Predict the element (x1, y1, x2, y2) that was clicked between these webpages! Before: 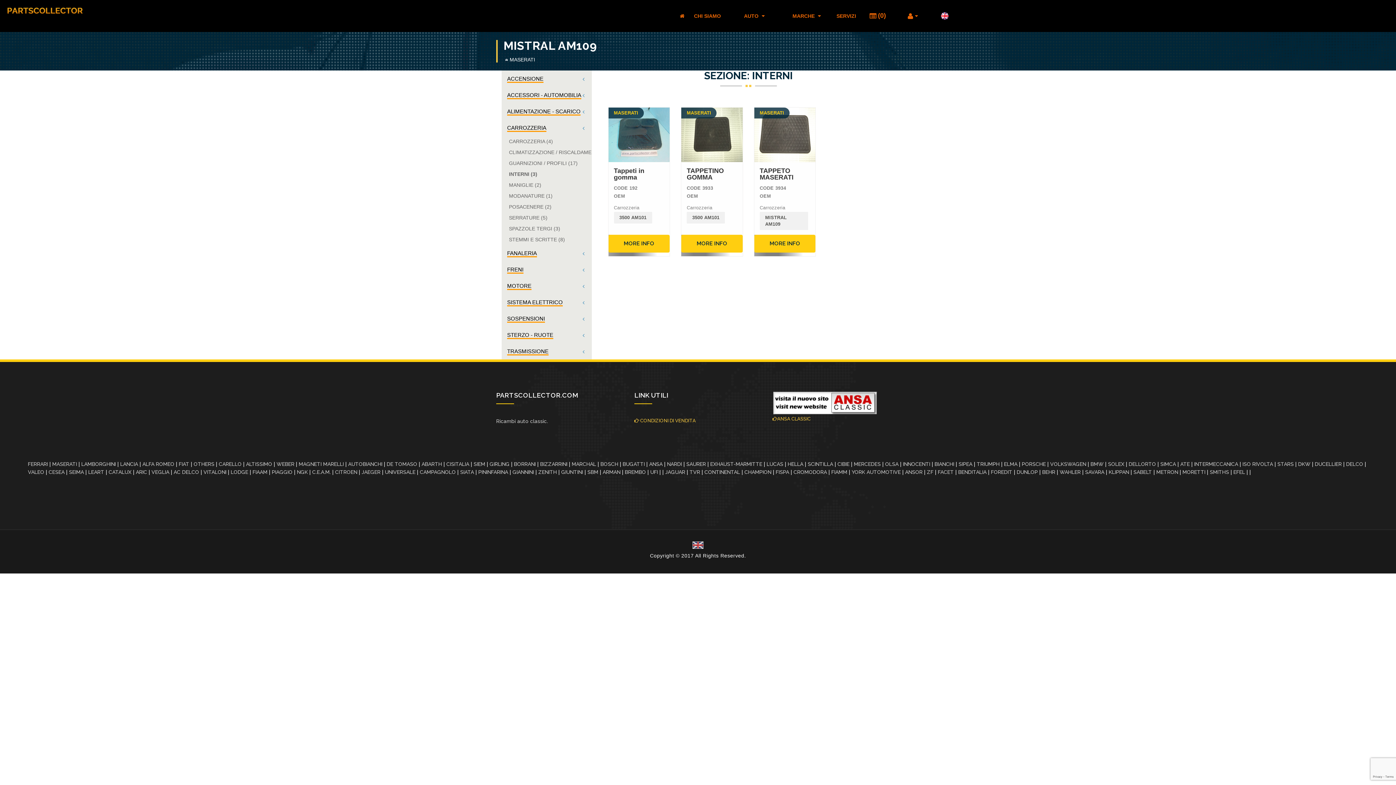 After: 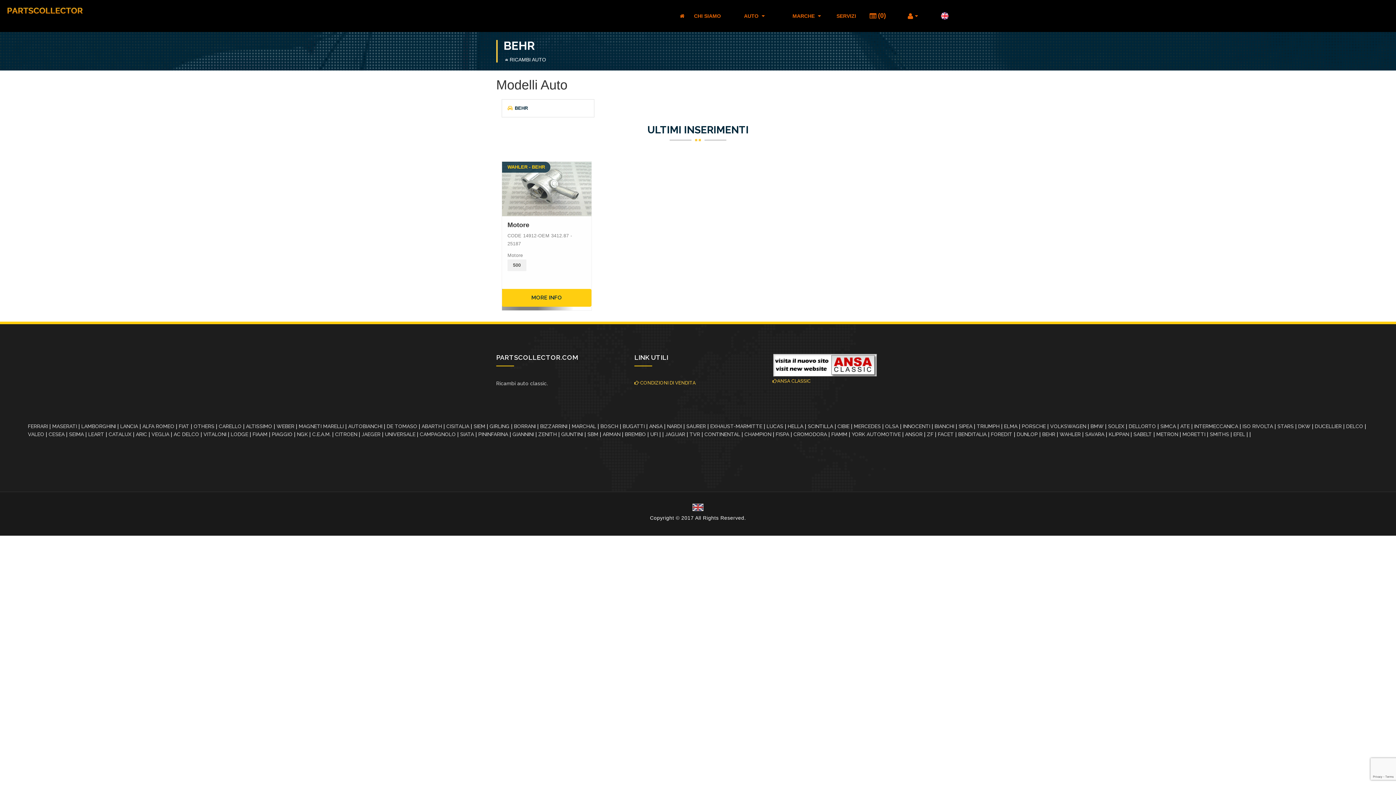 Action: bbox: (1042, 469, 1055, 475) label: BEHR